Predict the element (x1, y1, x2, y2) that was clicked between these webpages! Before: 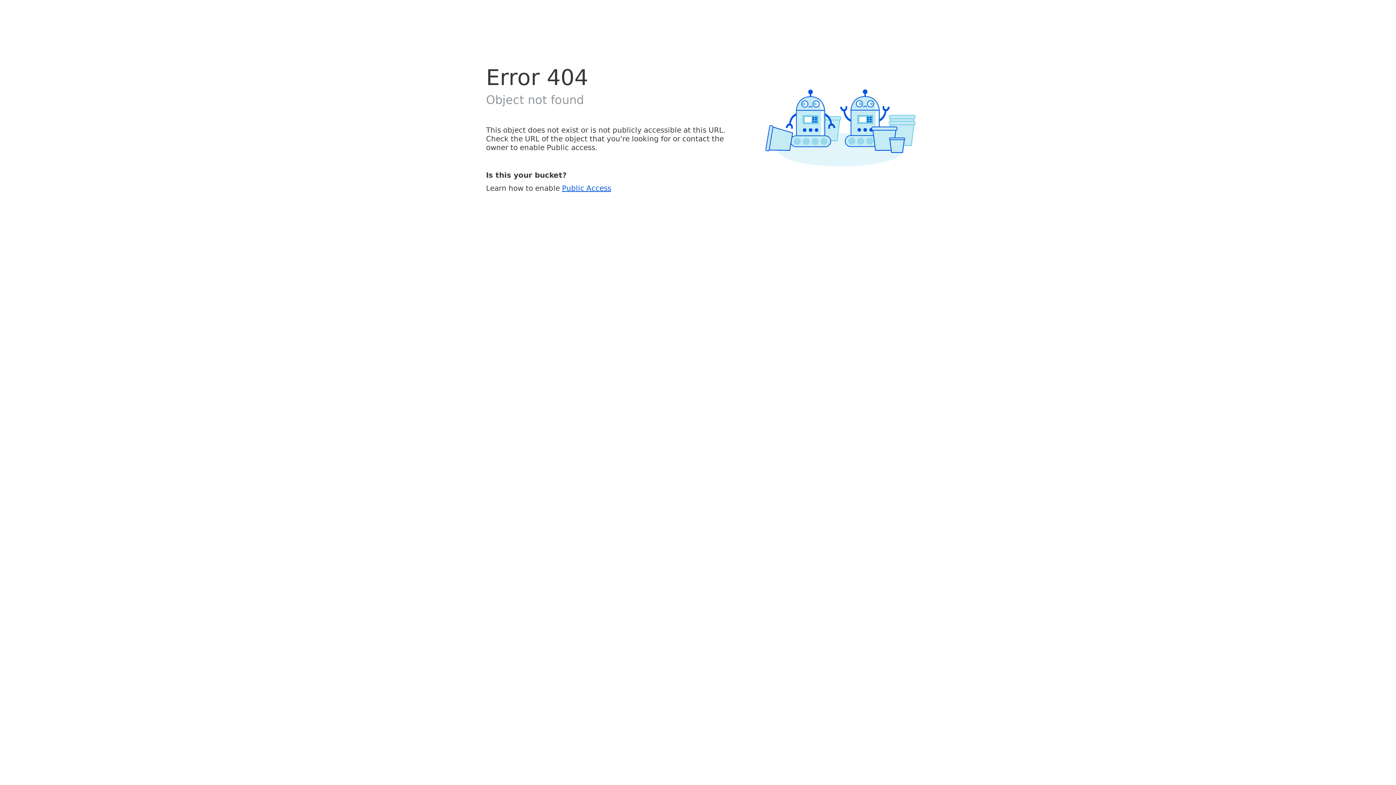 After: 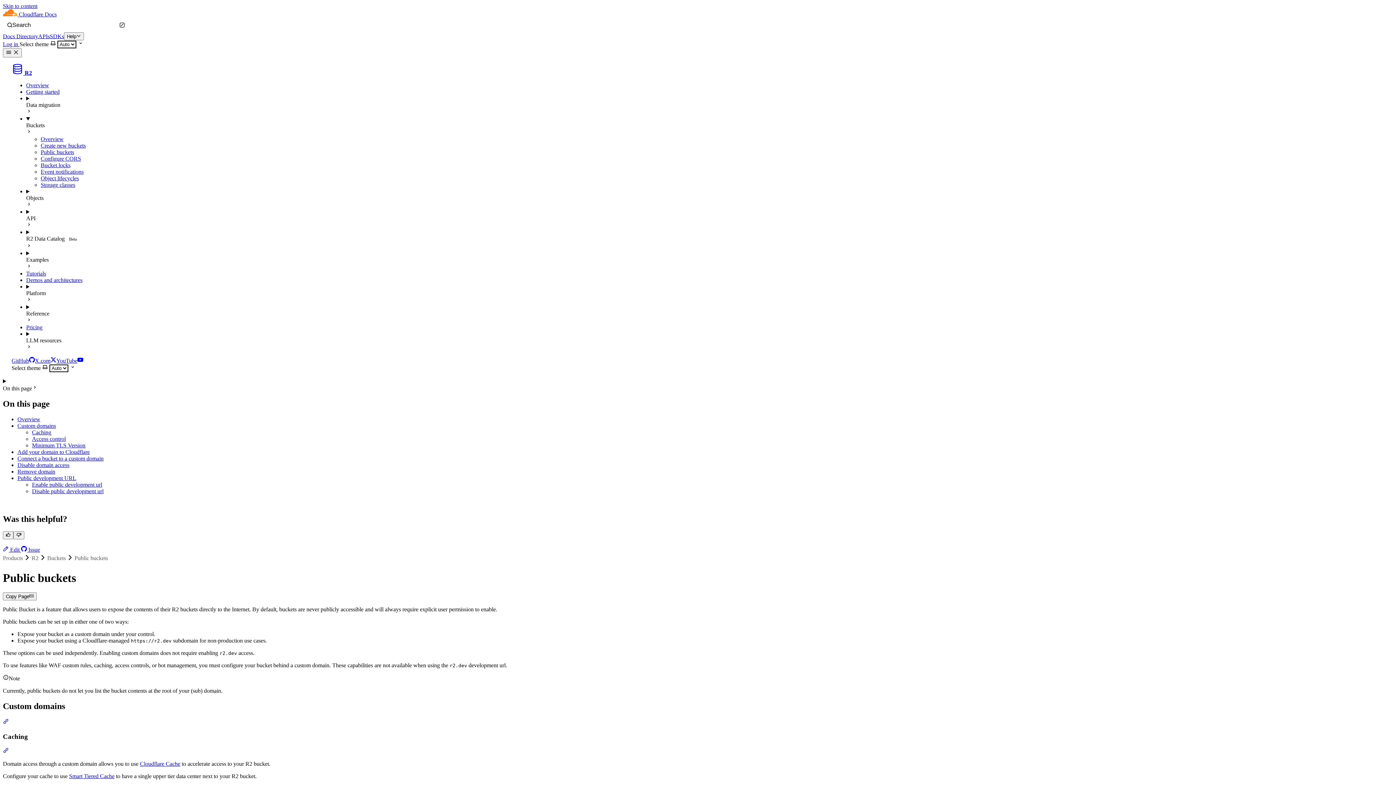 Action: bbox: (562, 183, 611, 192) label: Public Access